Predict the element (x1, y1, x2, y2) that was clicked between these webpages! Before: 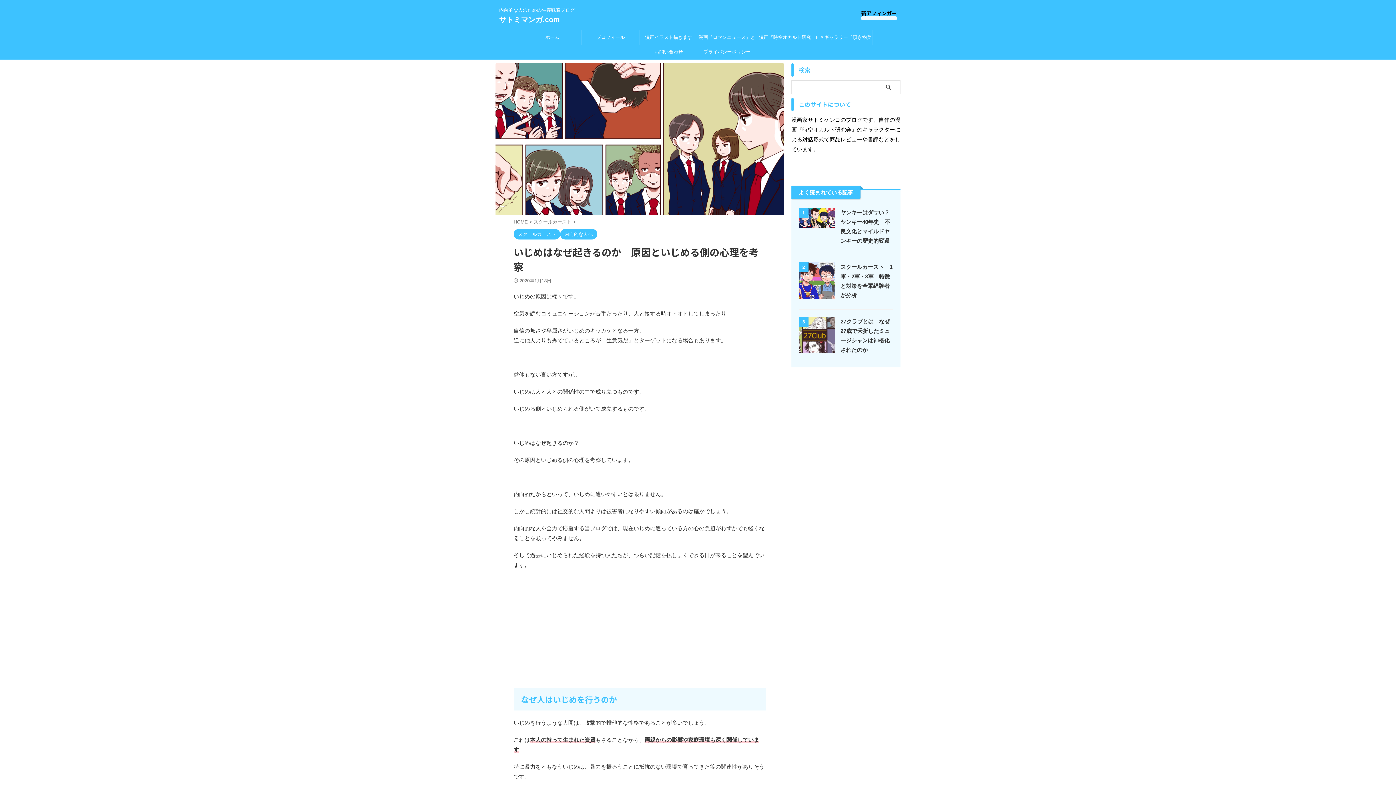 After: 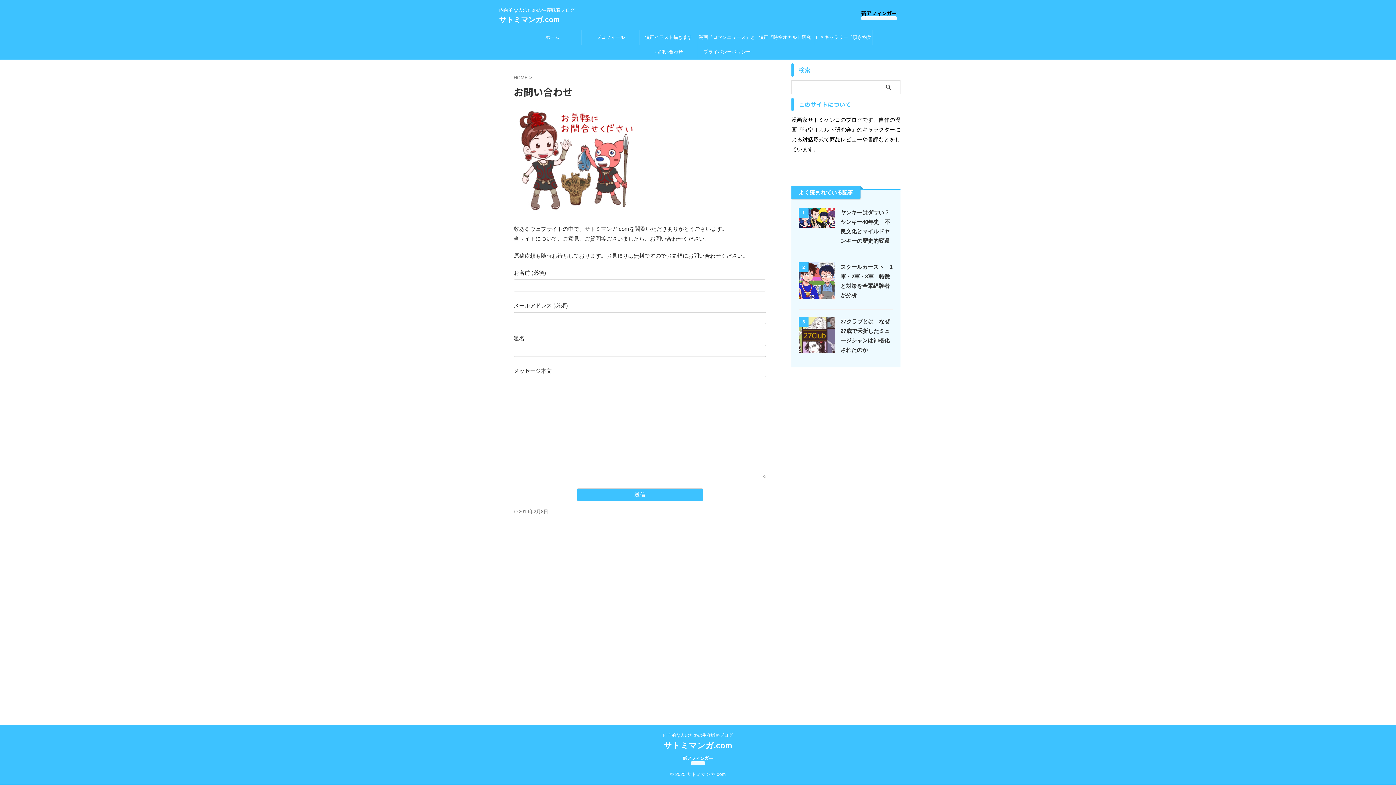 Action: bbox: (640, 44, 697, 59) label: お問い合わせ